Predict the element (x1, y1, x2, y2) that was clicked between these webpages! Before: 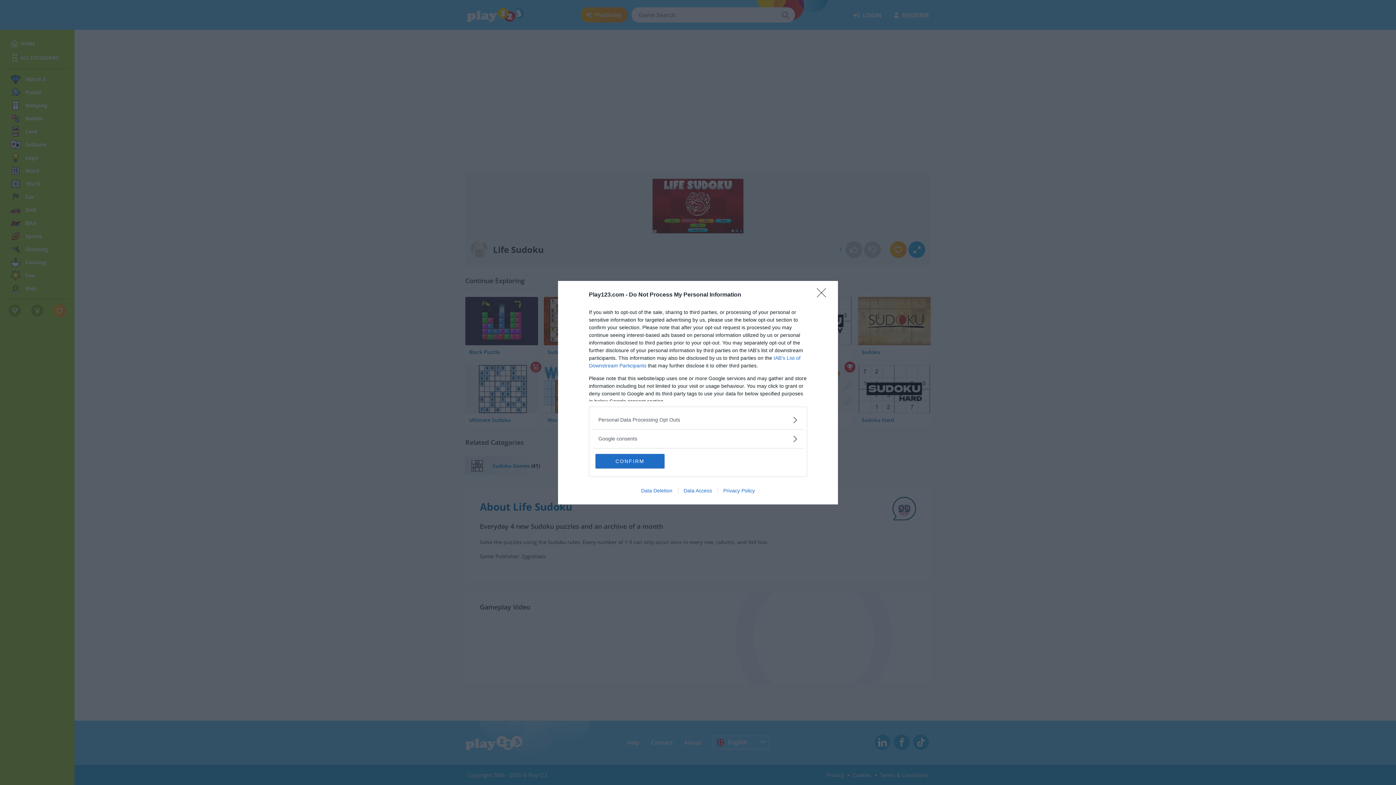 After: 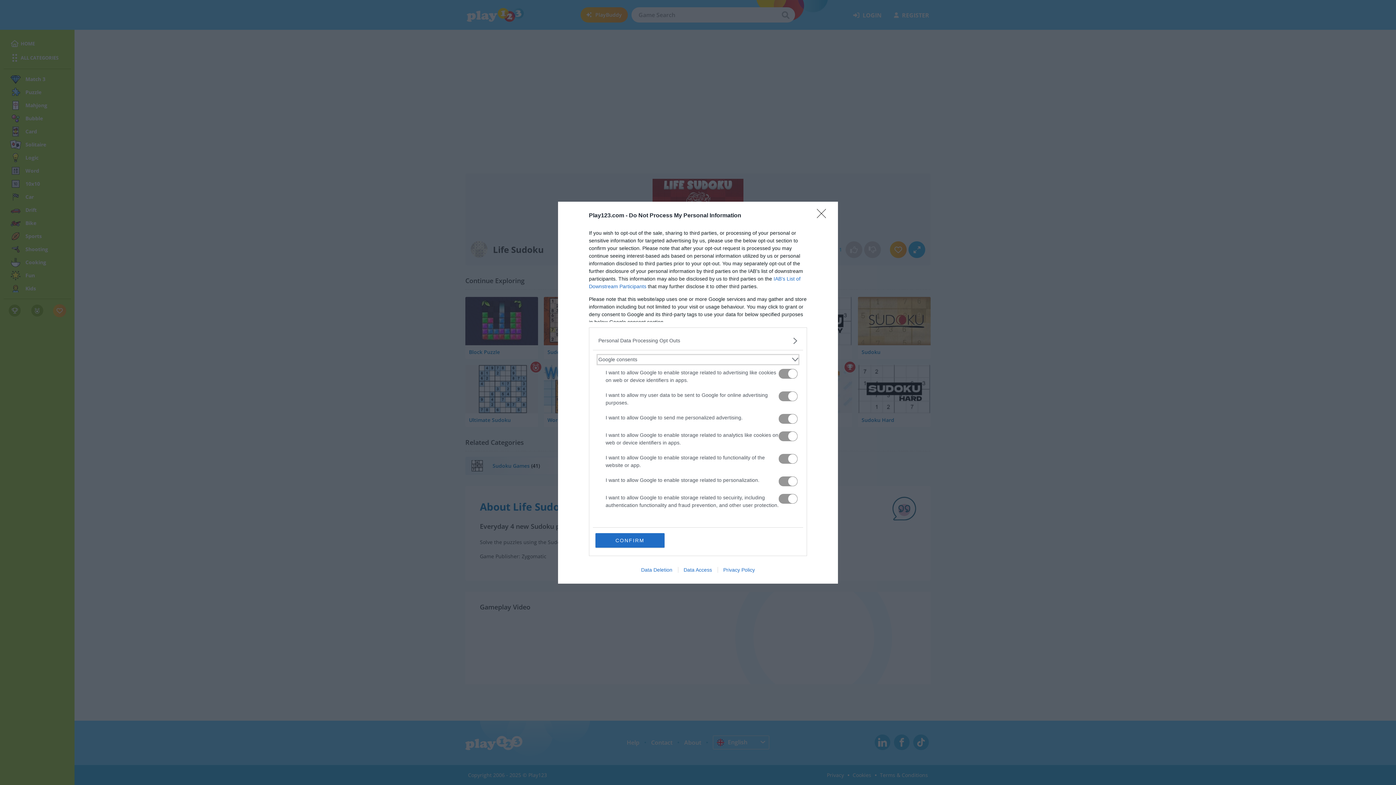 Action: label: Google consents bbox: (598, 435, 797, 442)